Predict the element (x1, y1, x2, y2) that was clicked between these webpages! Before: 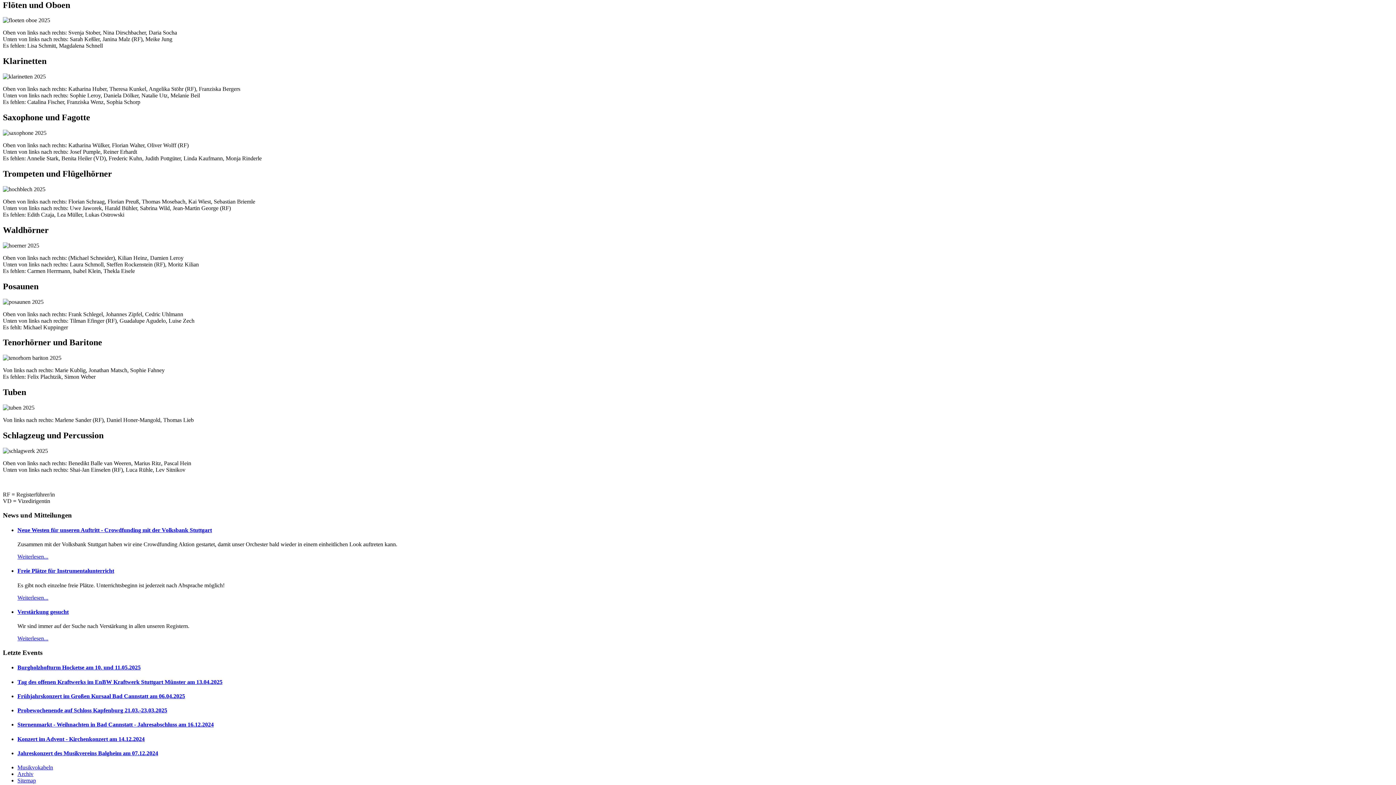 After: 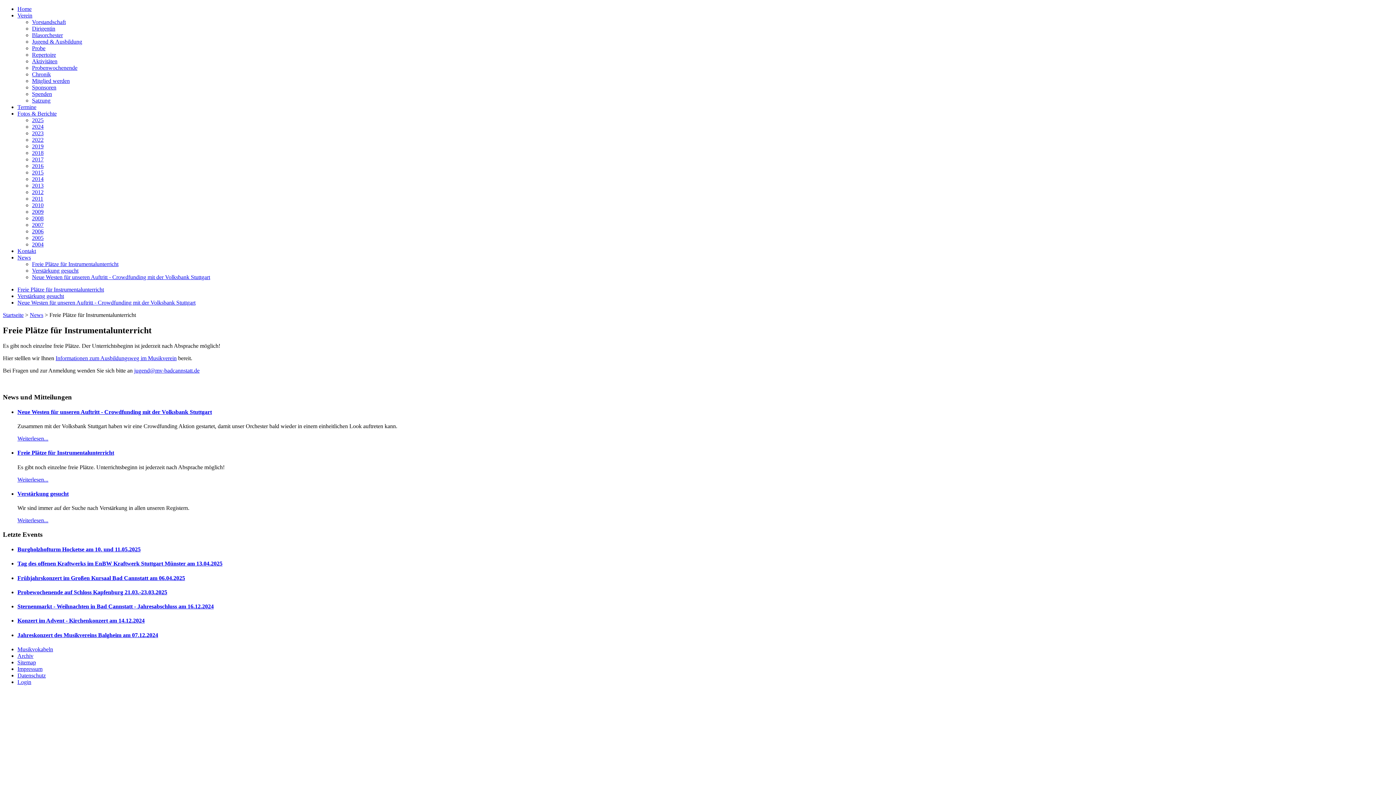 Action: bbox: (17, 594, 48, 600) label: Weiterlesen...